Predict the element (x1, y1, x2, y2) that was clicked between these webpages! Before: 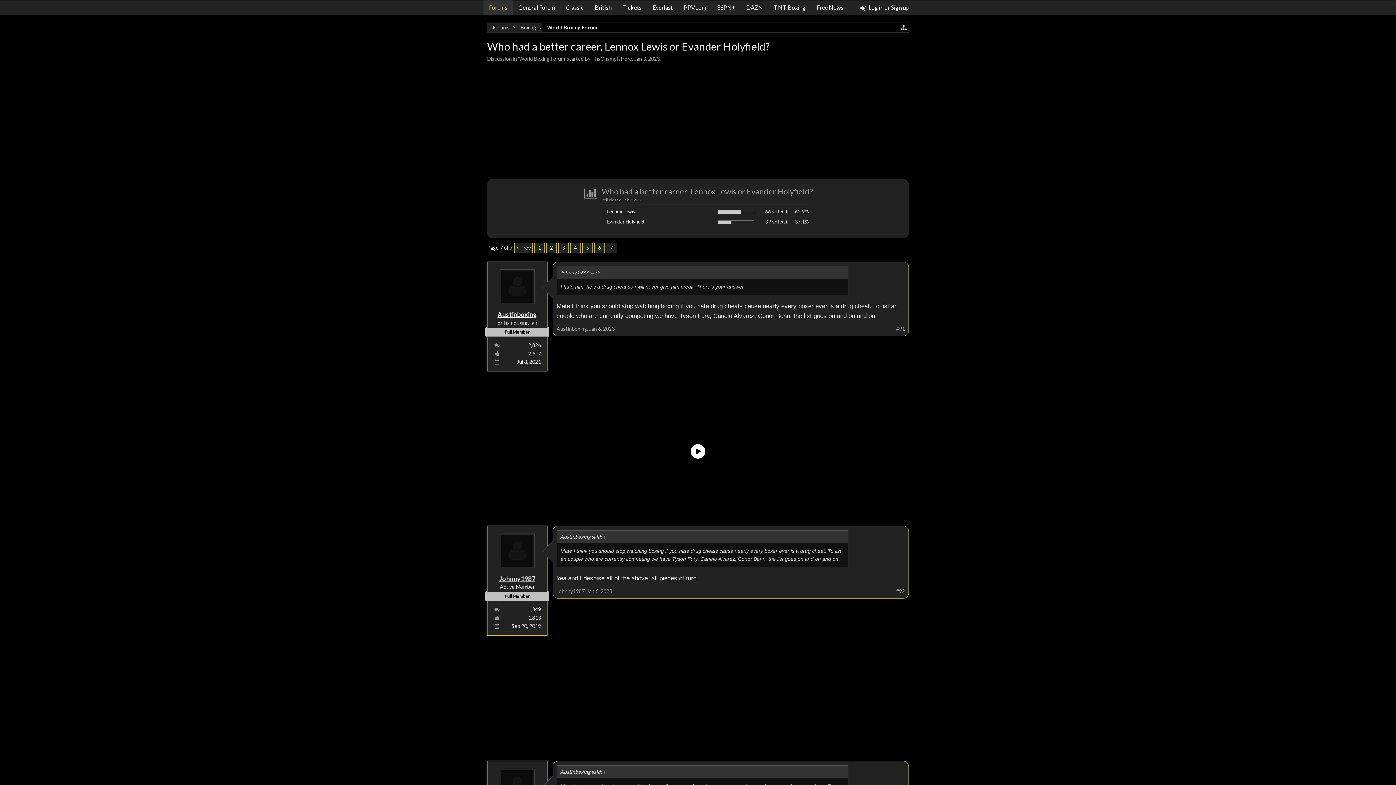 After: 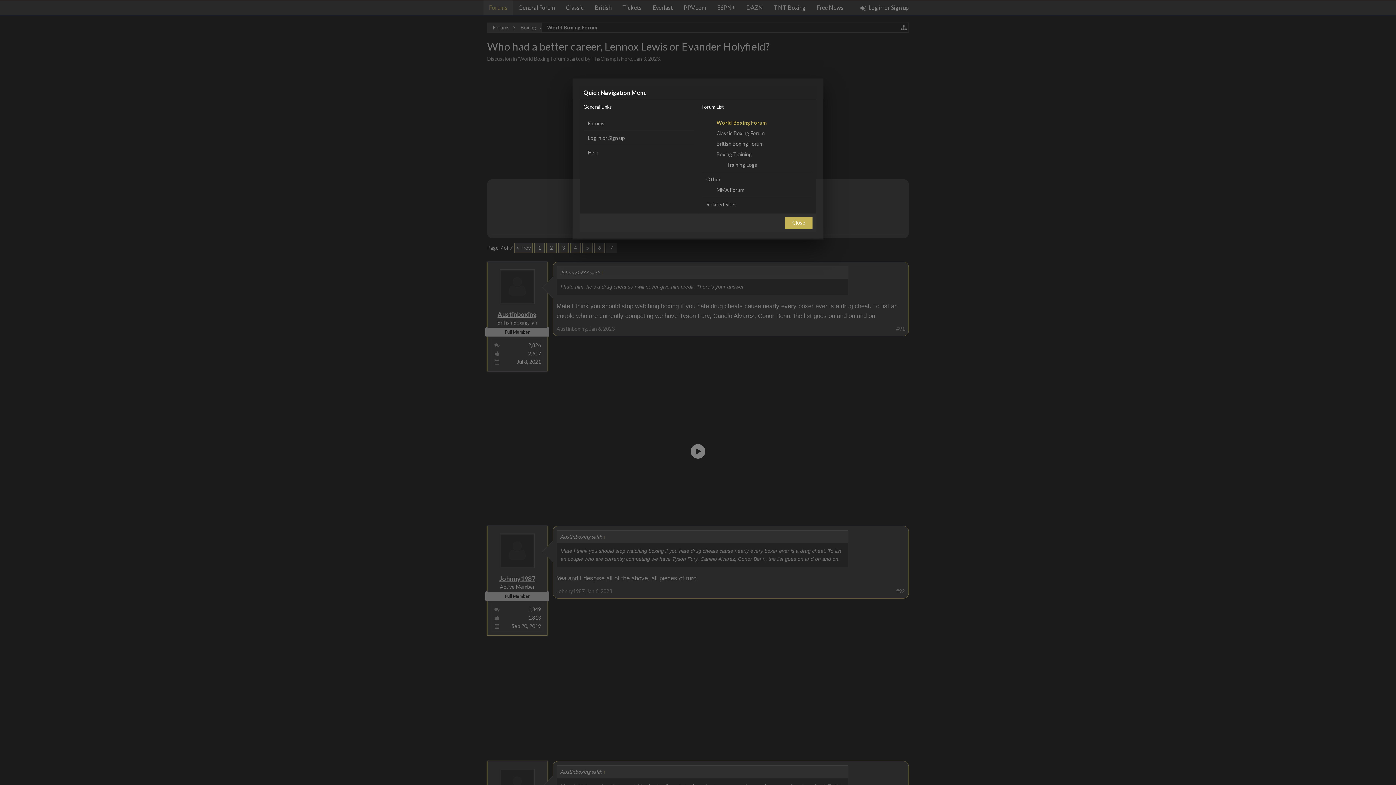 Action: bbox: (901, 22, 906, 32)